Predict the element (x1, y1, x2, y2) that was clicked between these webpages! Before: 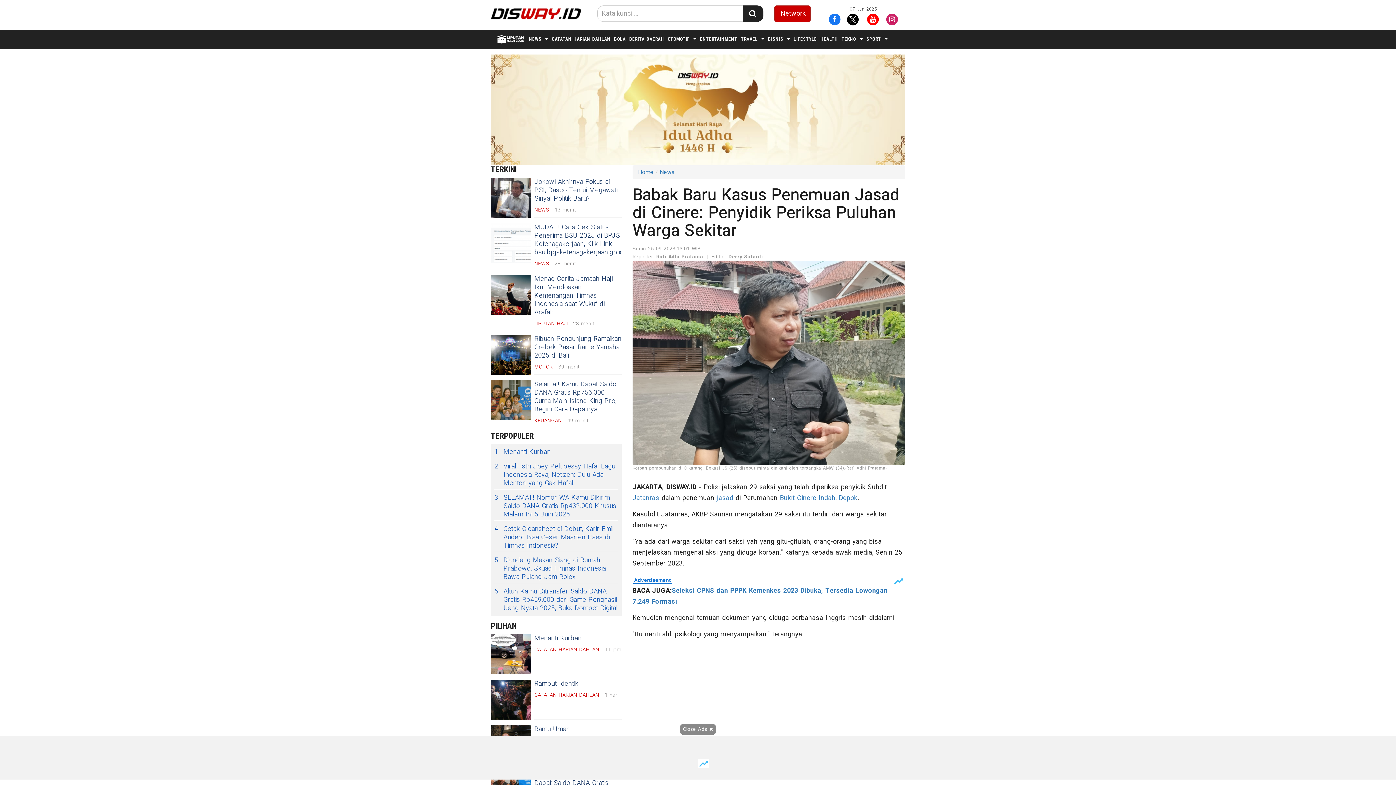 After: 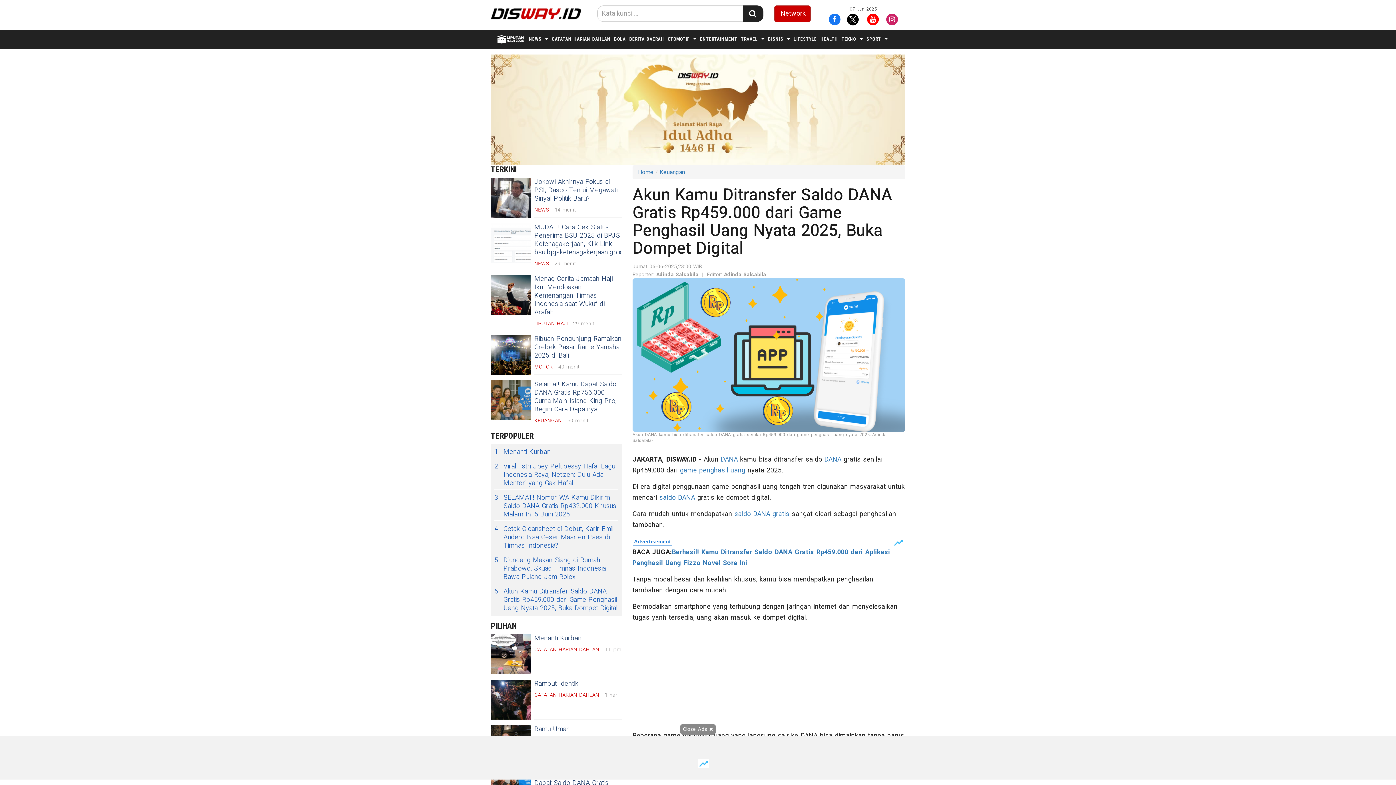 Action: bbox: (494, 587, 618, 612) label: 6
Akun Kamu Ditransfer Saldo DANA Gratis Rp459.000 dari Game Penghasil Uang Nyata 2025, Buka Dompet Digital